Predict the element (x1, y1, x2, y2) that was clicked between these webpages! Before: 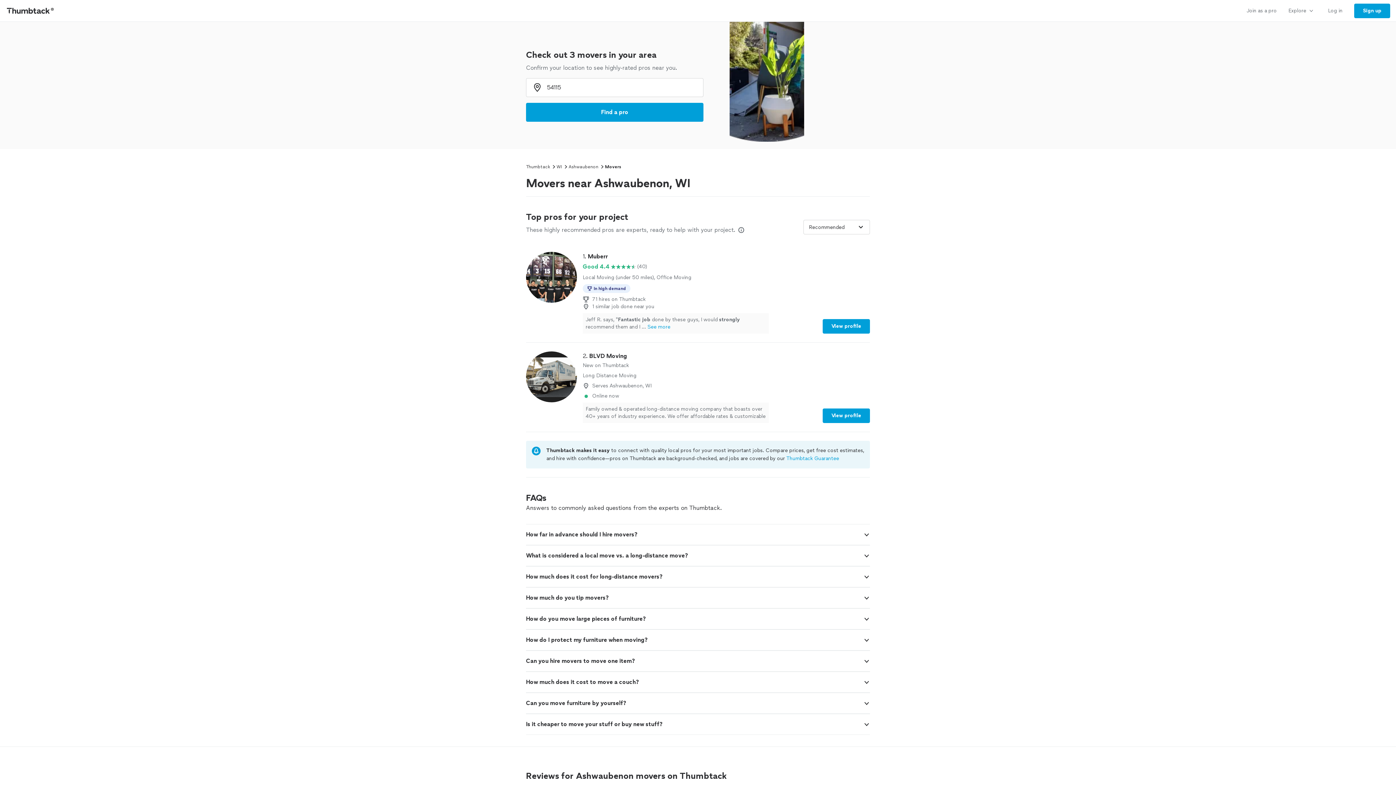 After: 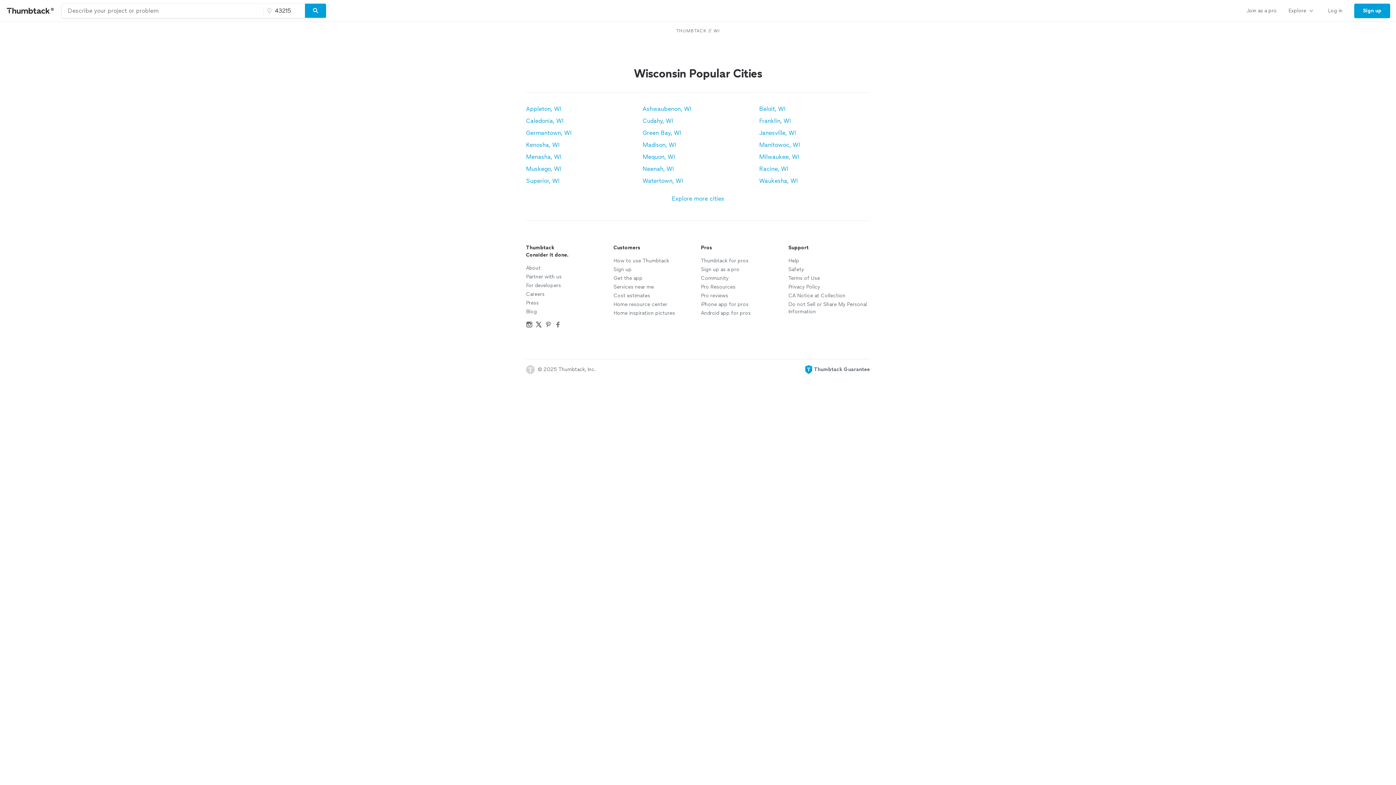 Action: label: WI bbox: (556, 163, 562, 170)